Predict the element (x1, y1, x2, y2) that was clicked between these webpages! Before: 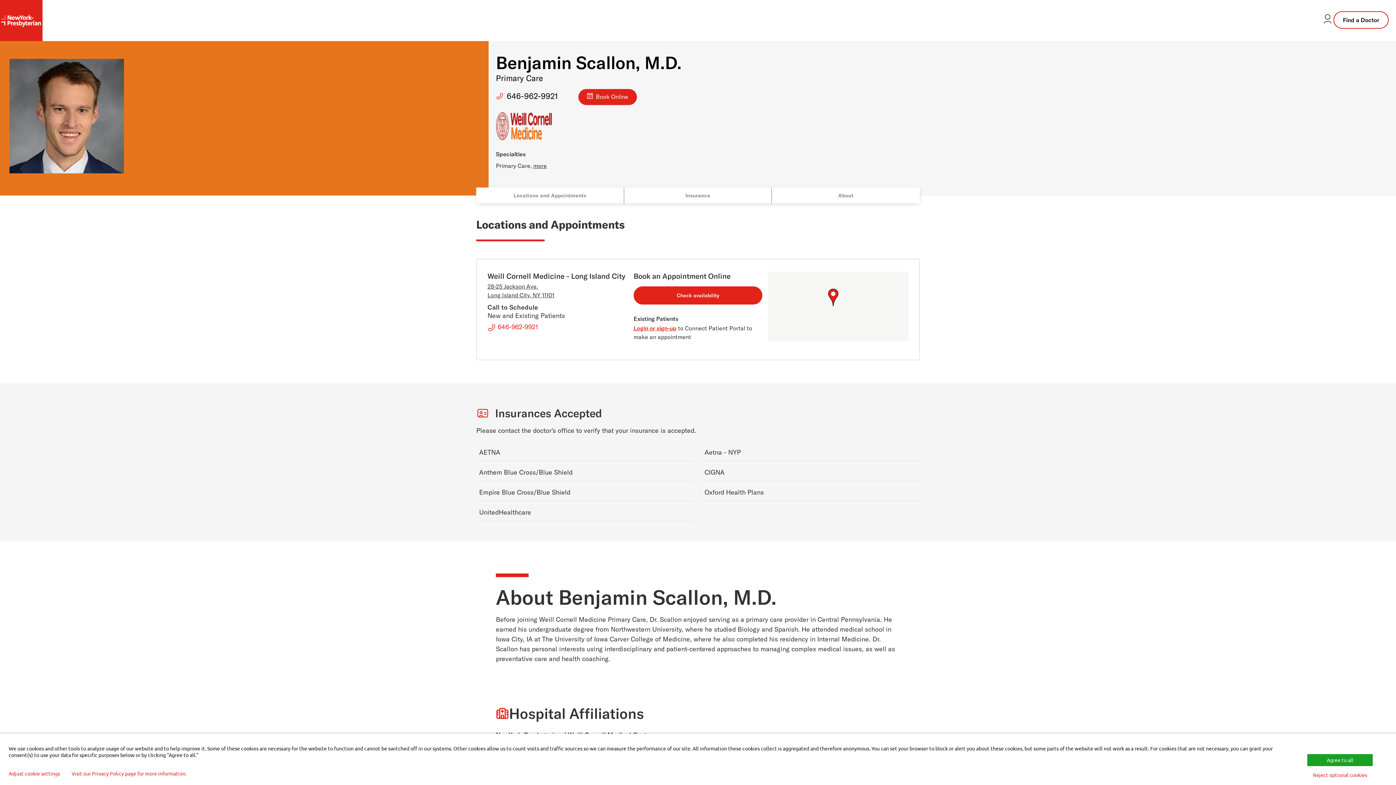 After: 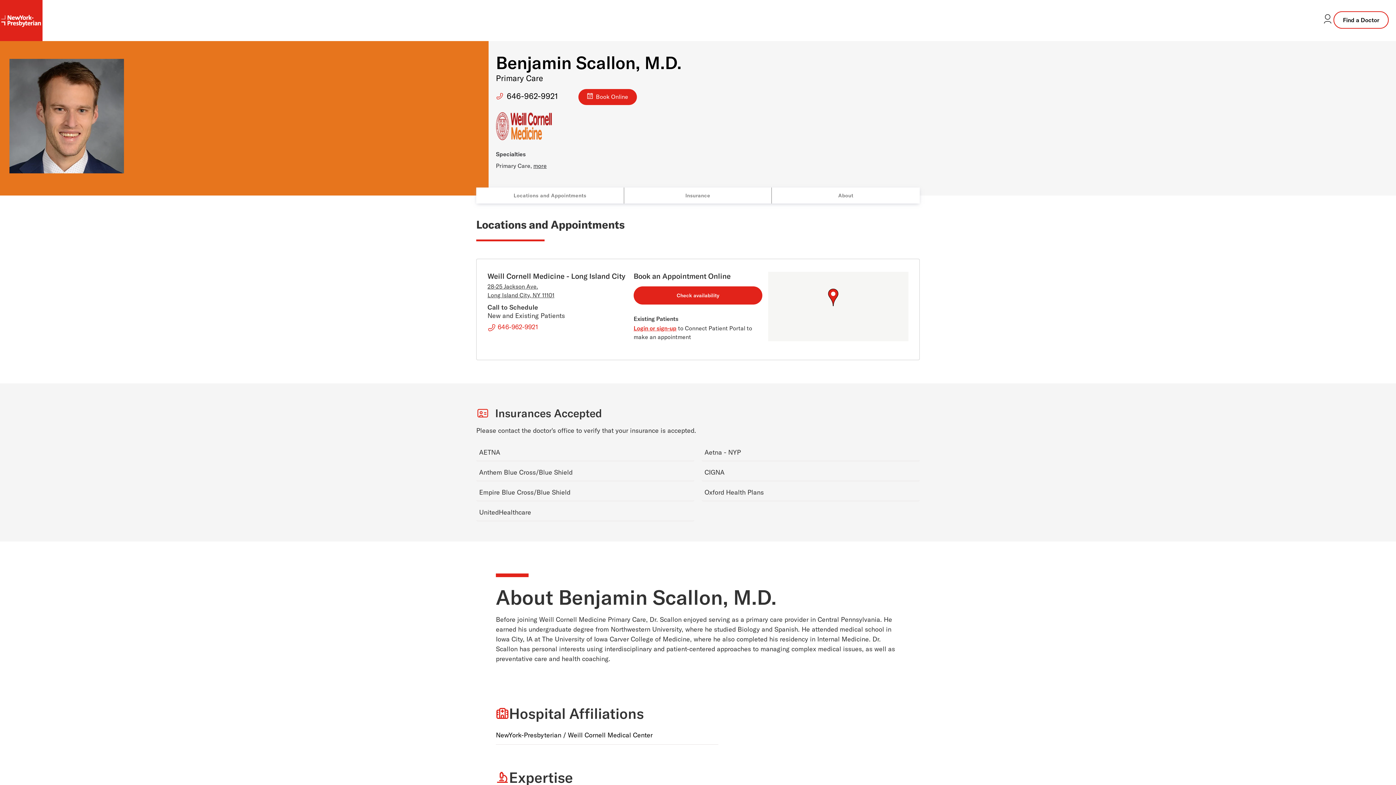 Action: label: Reject optional cookies bbox: (1307, 769, 1373, 781)